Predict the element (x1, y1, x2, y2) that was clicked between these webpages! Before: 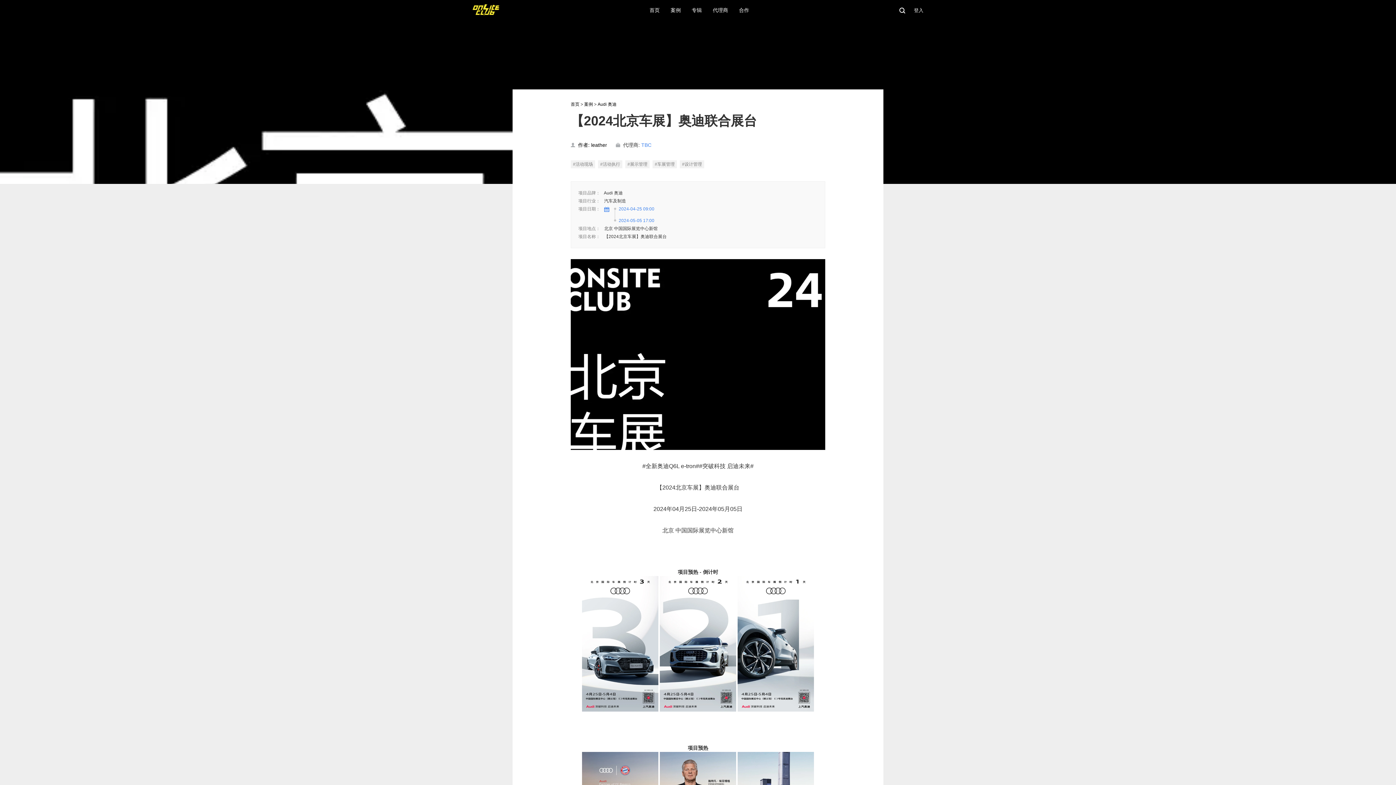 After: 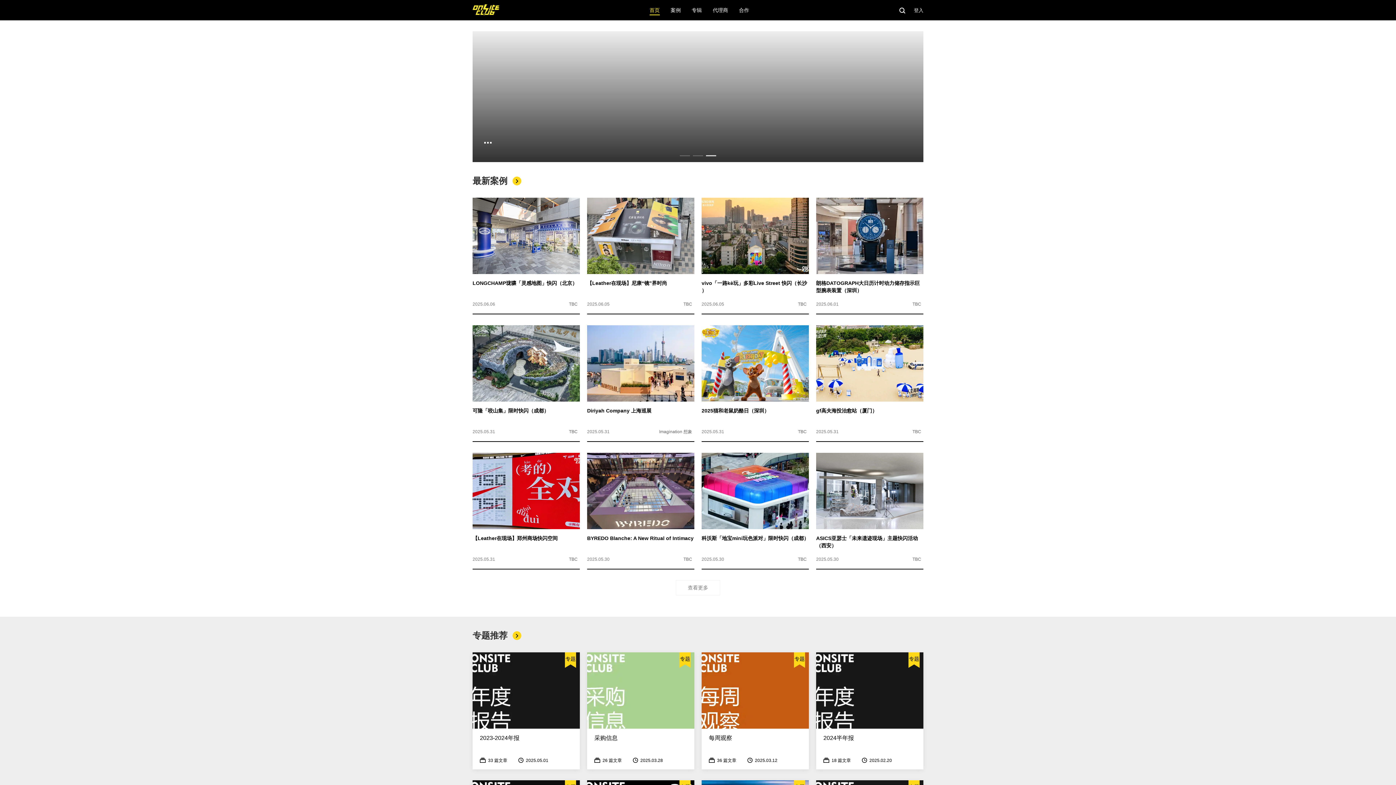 Action: bbox: (644, 7, 665, 12) label: 首页